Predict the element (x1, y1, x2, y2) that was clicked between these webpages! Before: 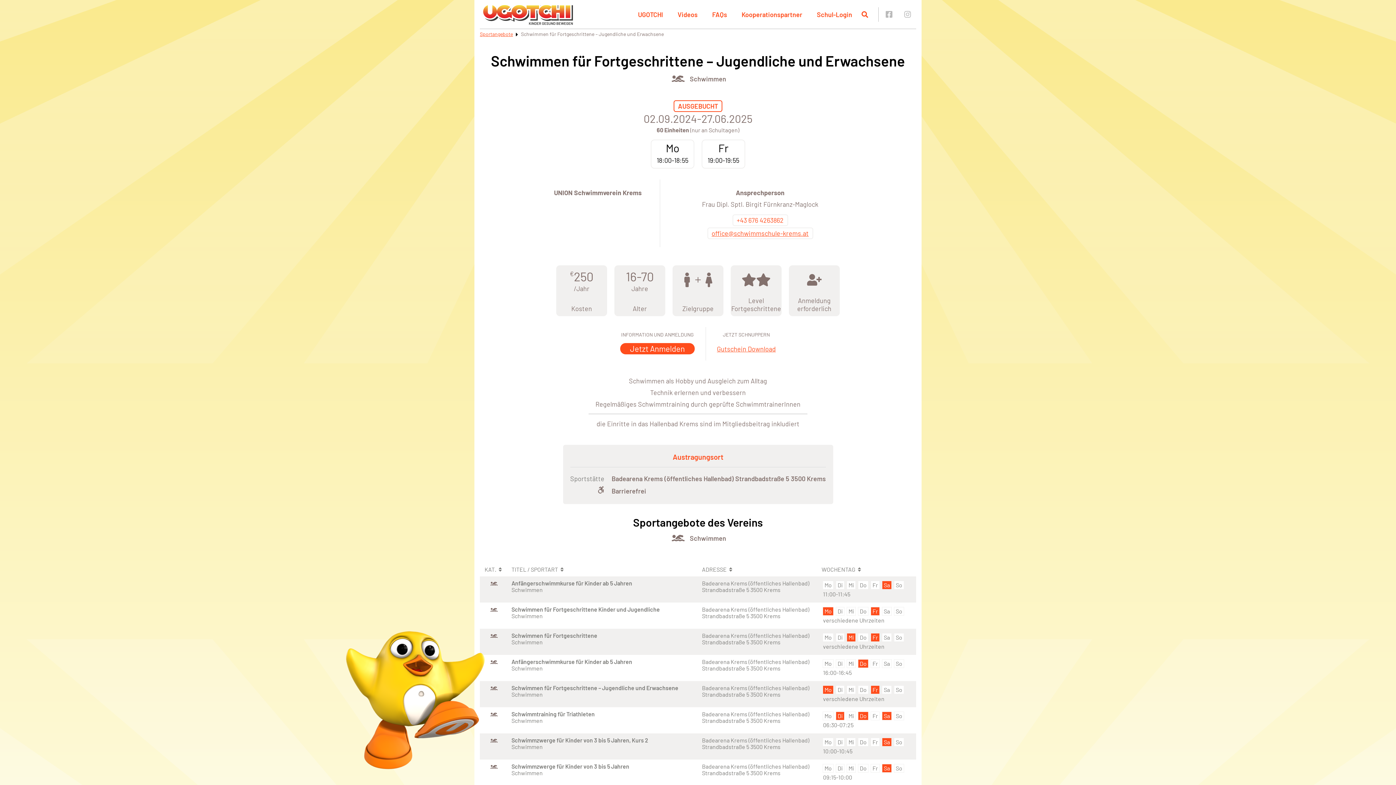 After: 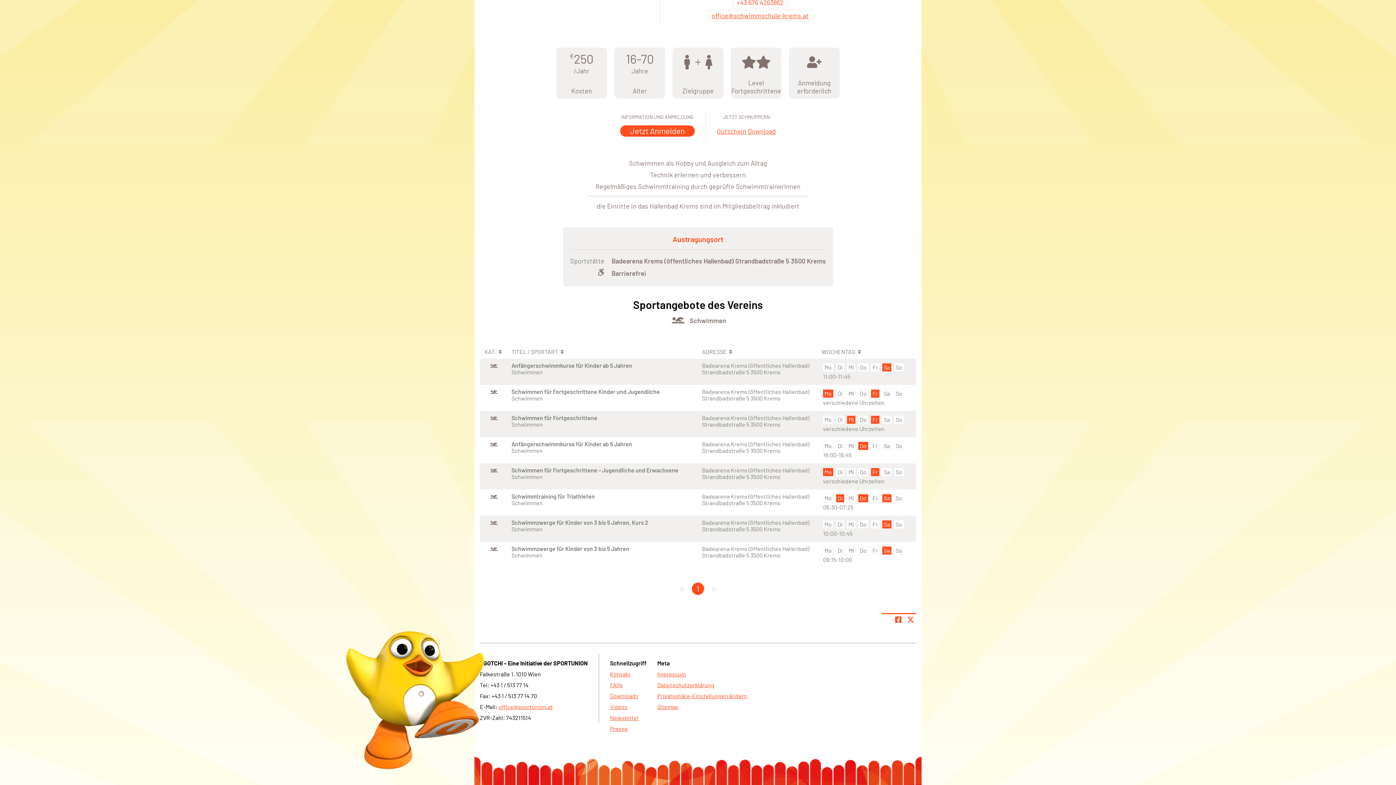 Action: label: Share page on X bbox: (905, 607, 916, 618)